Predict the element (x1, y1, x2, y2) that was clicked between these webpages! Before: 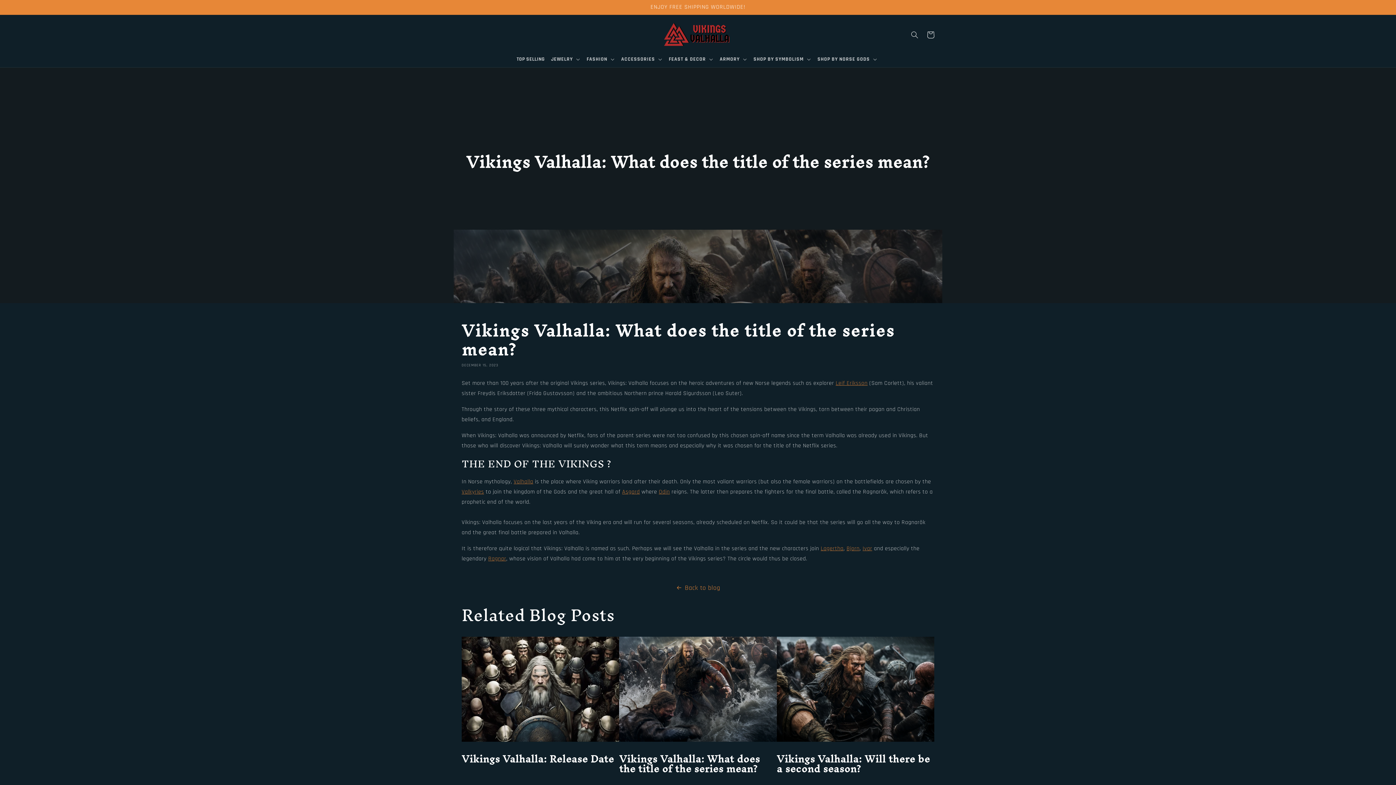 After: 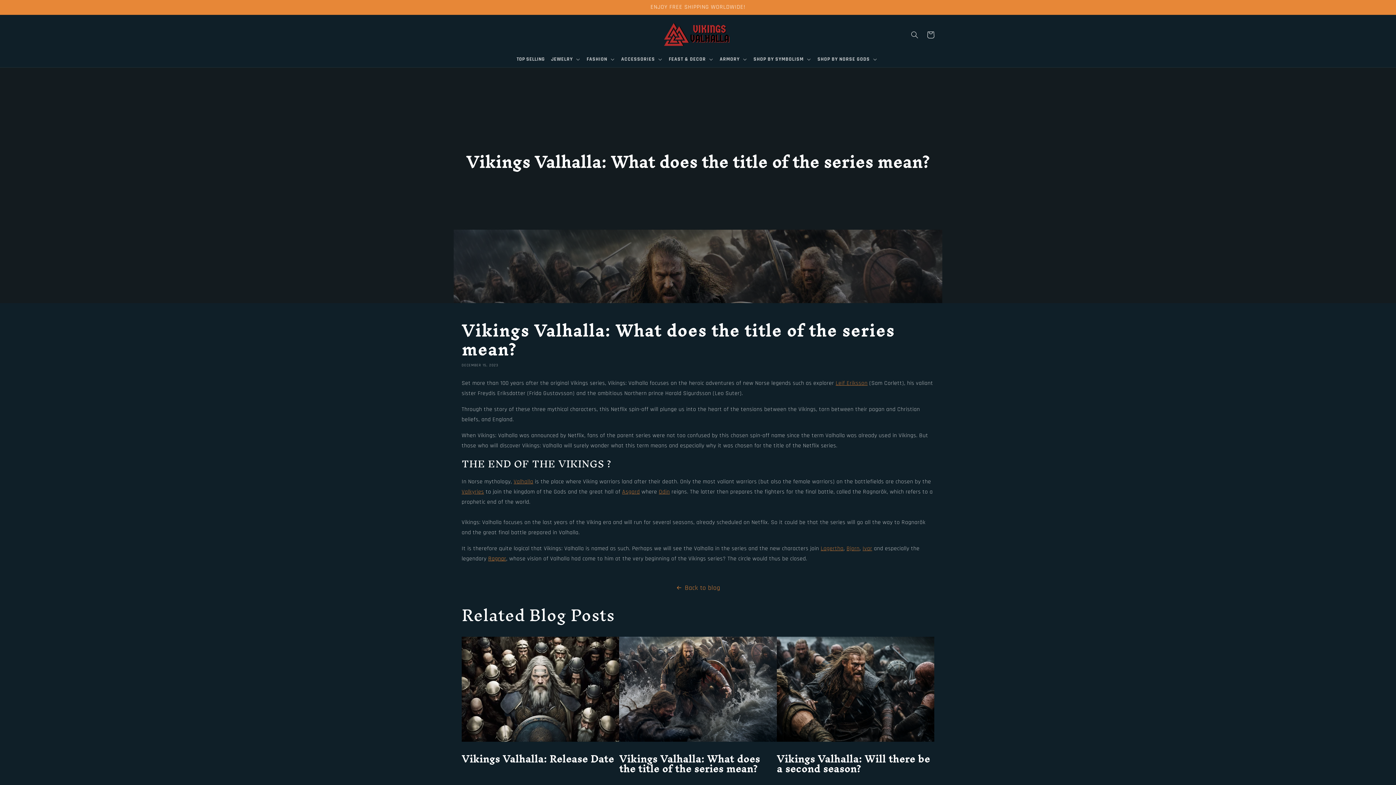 Action: label: Ragnar bbox: (488, 555, 506, 562)